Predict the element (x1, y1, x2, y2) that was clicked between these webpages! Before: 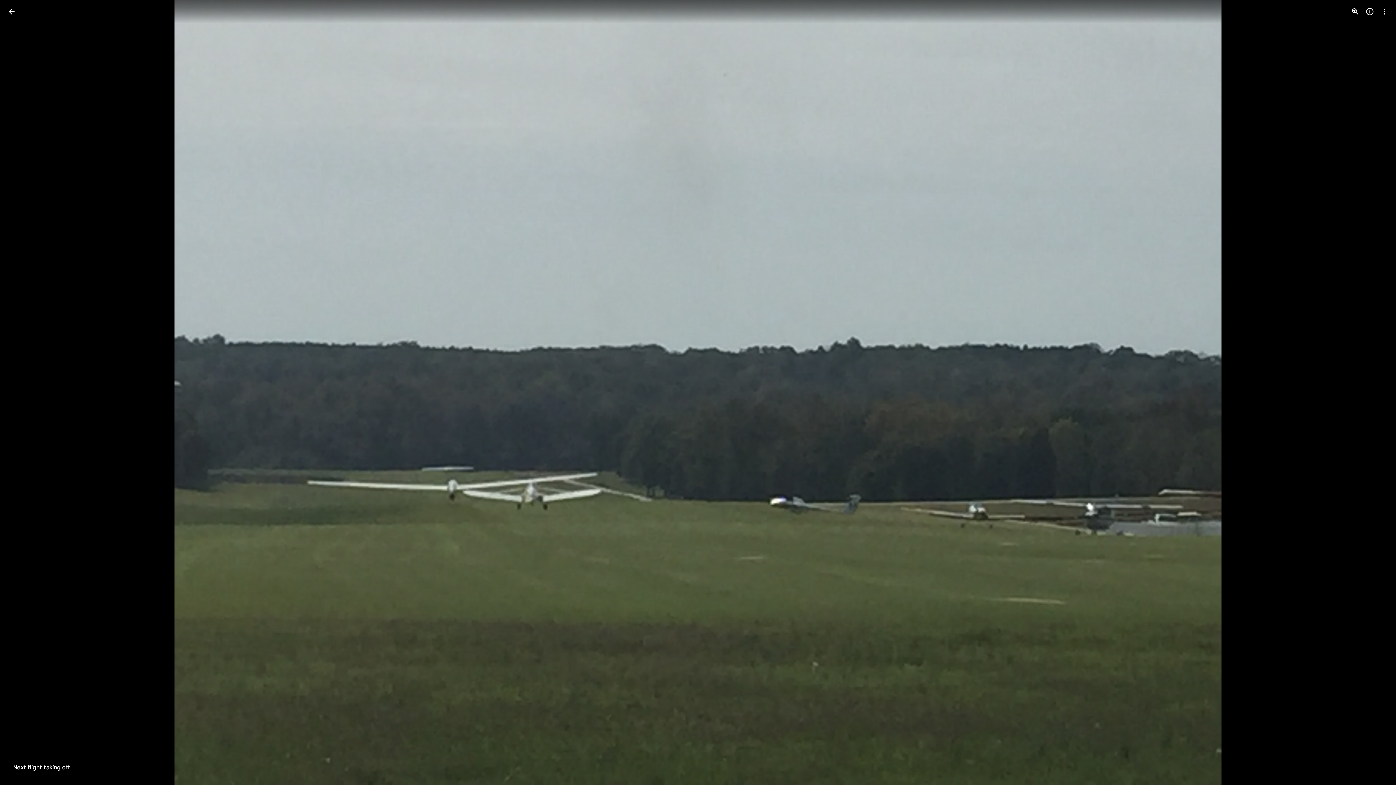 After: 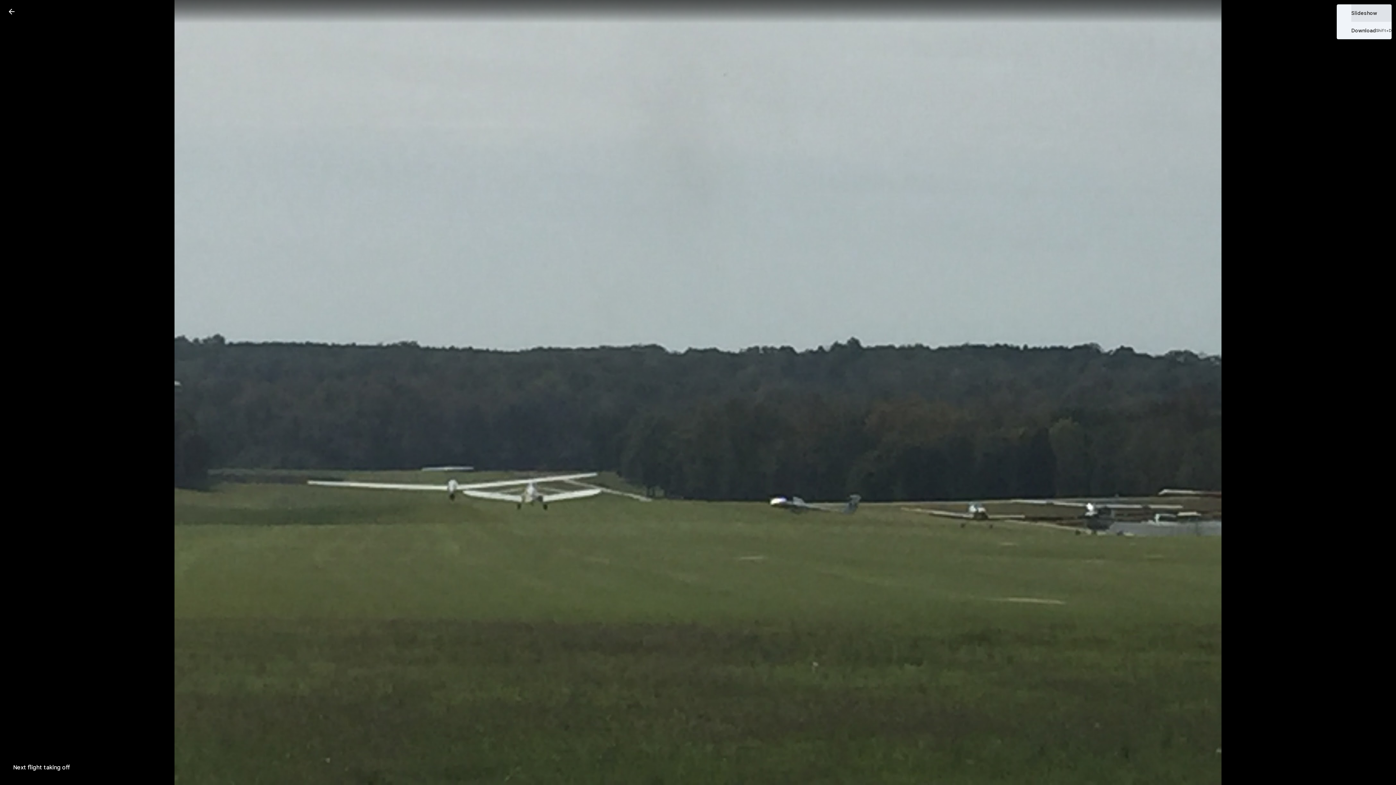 Action: label: More options bbox: (1377, 4, 1392, 18)